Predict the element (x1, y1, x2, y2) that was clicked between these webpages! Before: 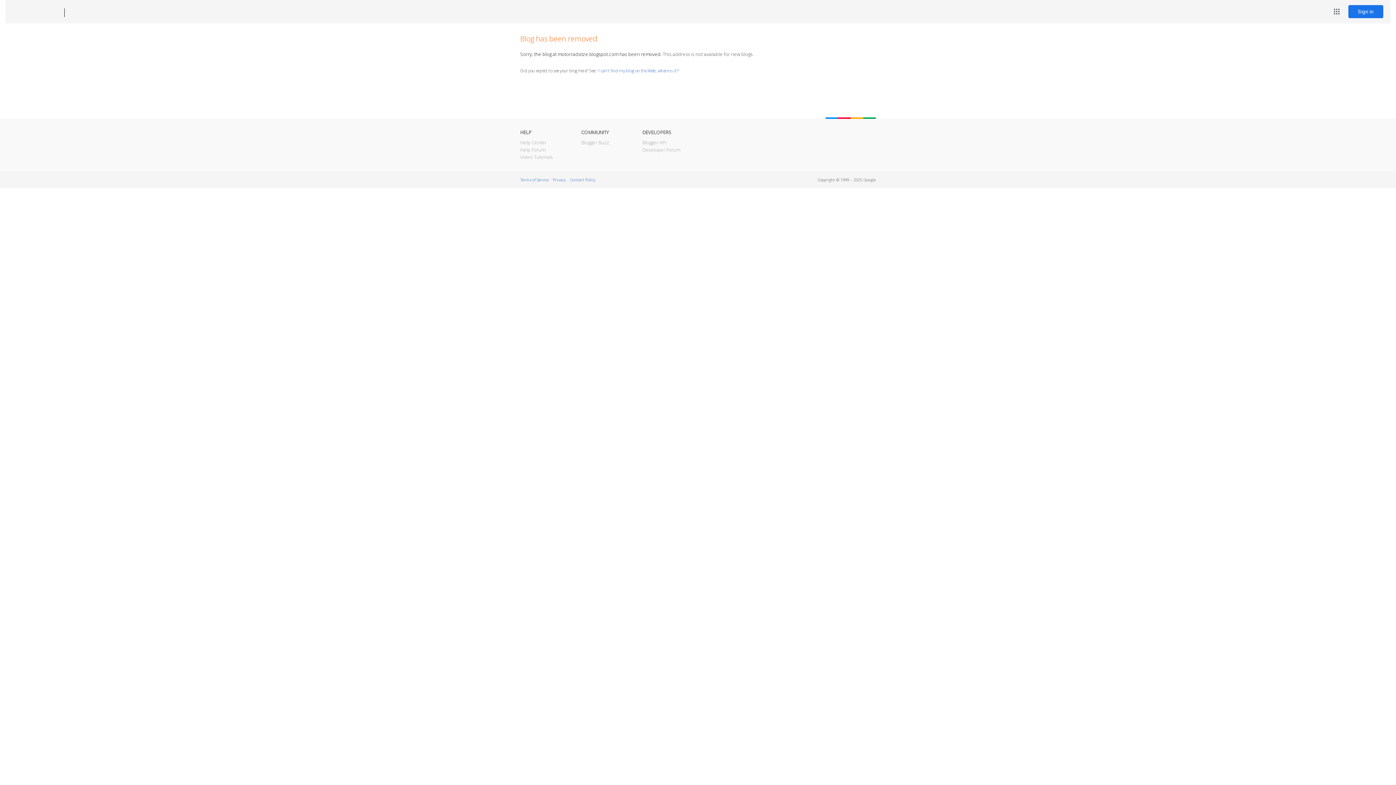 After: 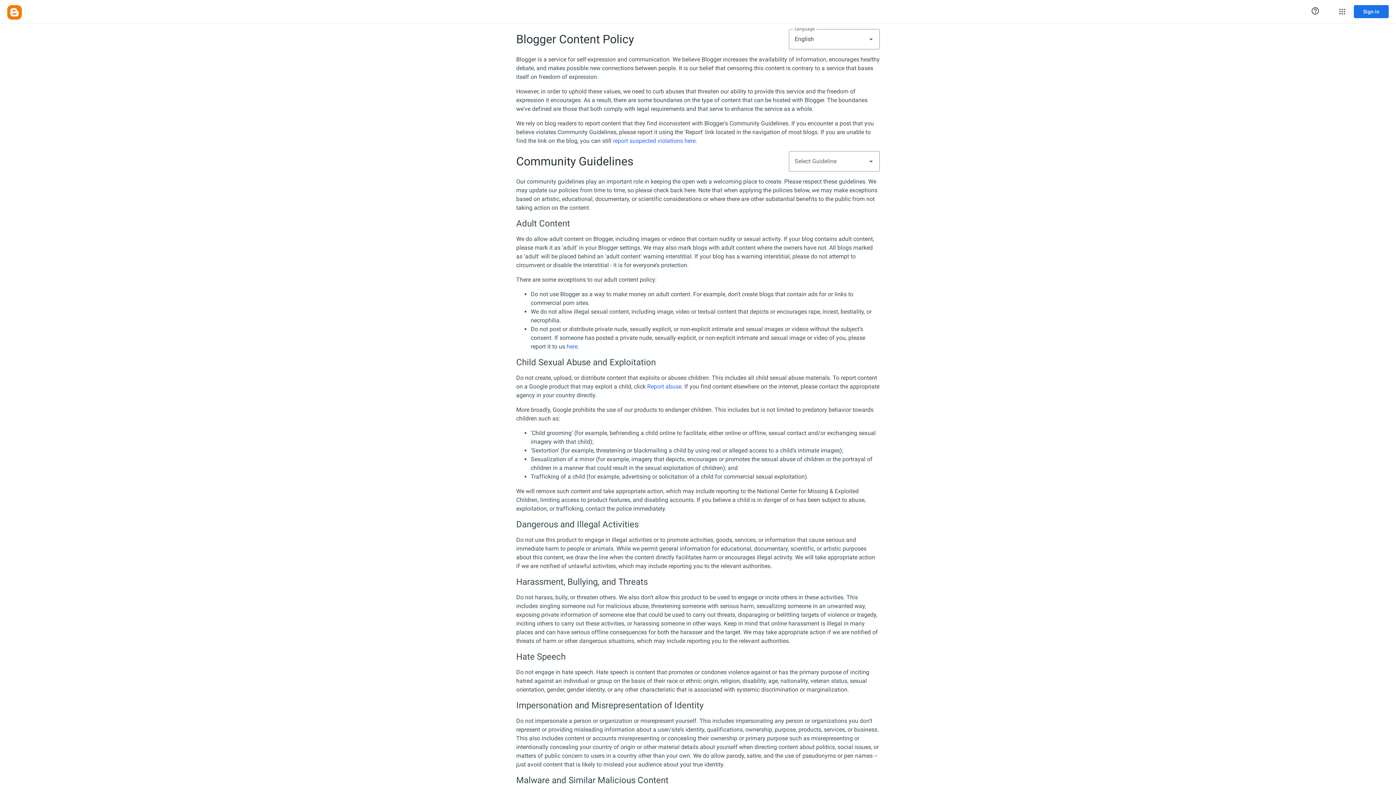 Action: bbox: (570, 177, 595, 182) label: Content Policy